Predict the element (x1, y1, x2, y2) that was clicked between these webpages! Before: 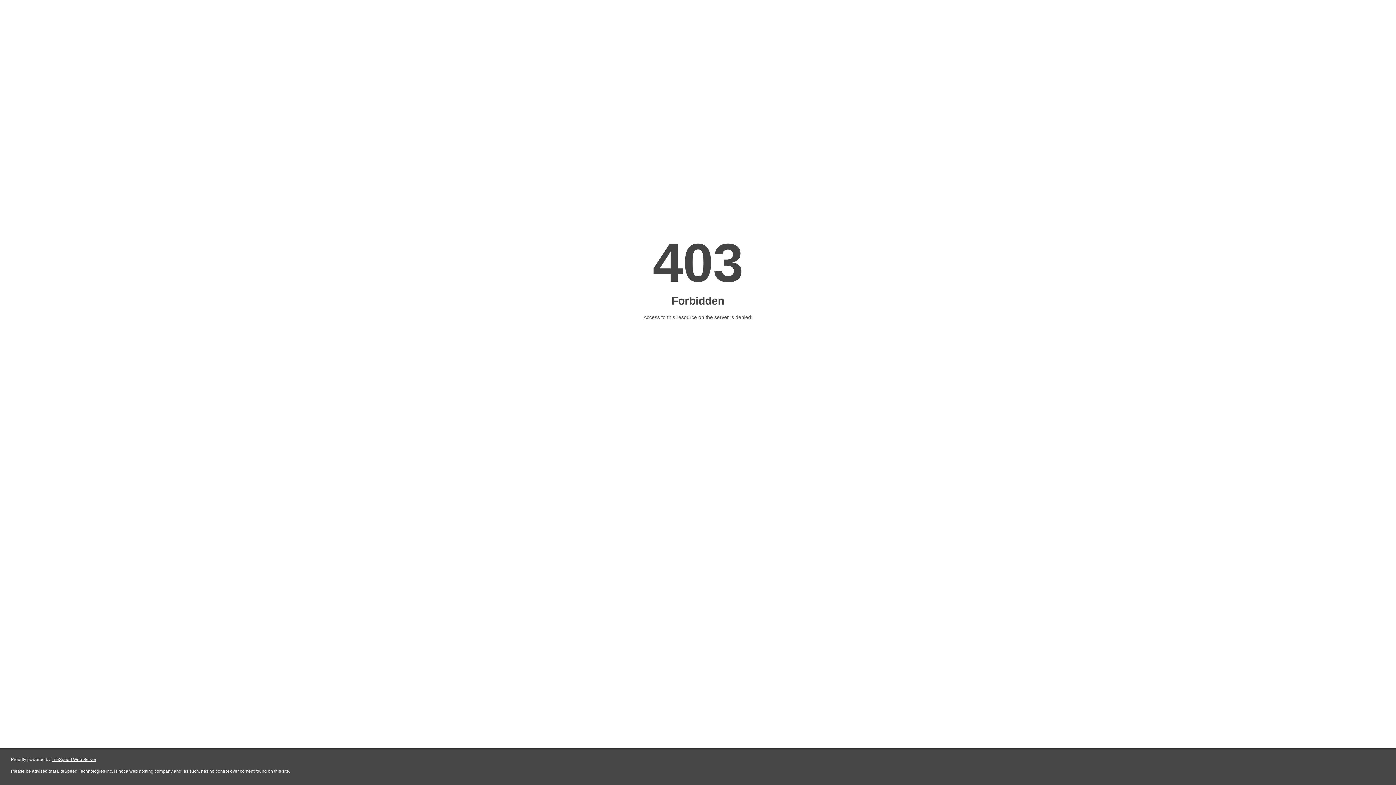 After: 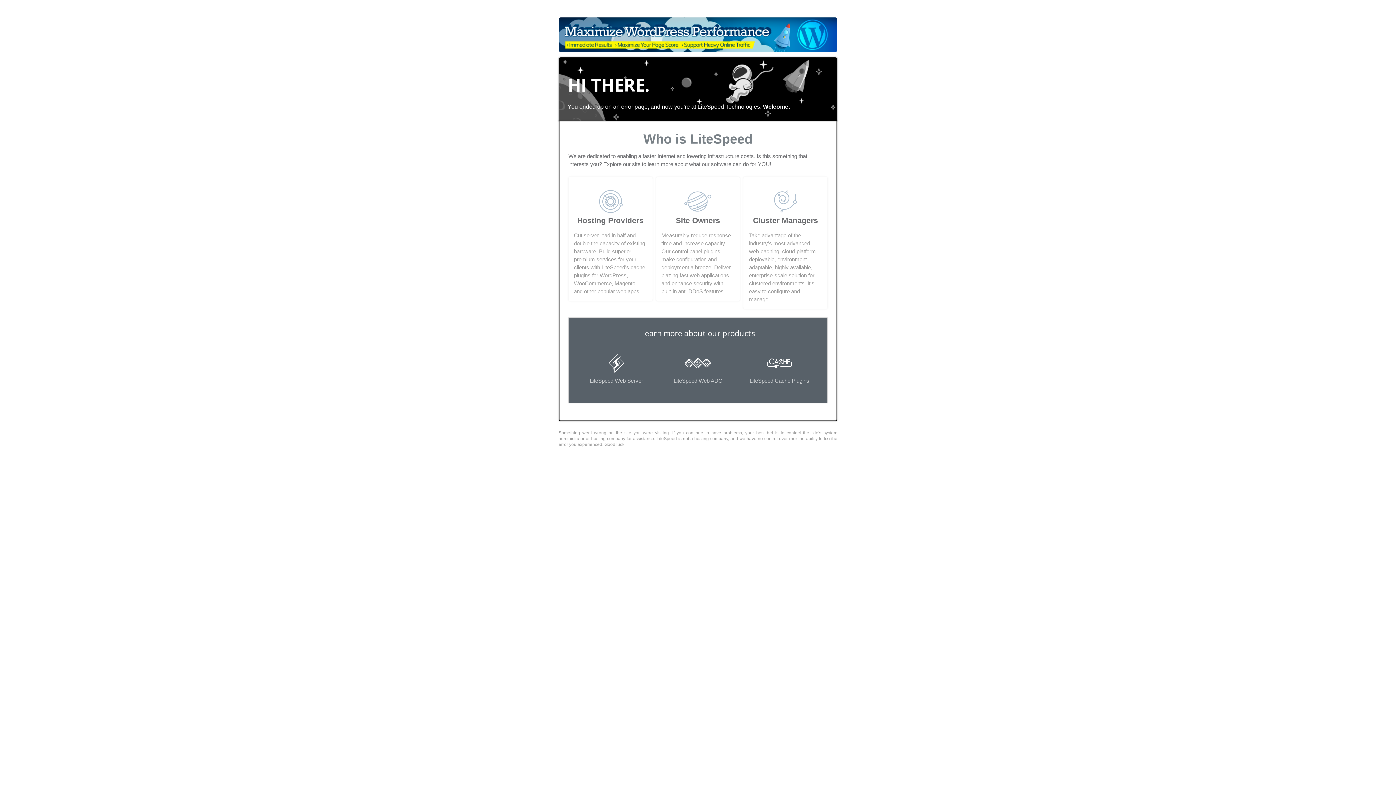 Action: bbox: (51, 757, 96, 762) label: LiteSpeed Web Server